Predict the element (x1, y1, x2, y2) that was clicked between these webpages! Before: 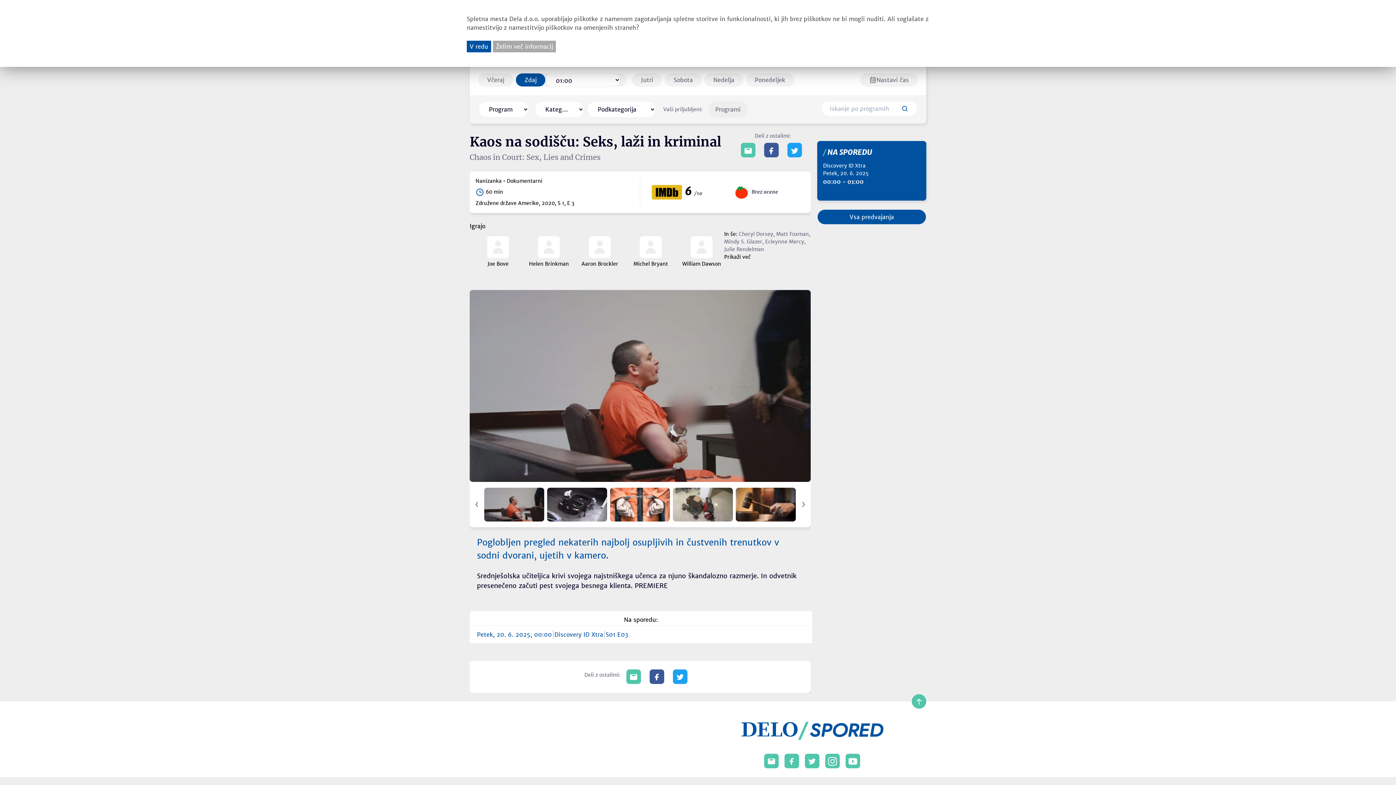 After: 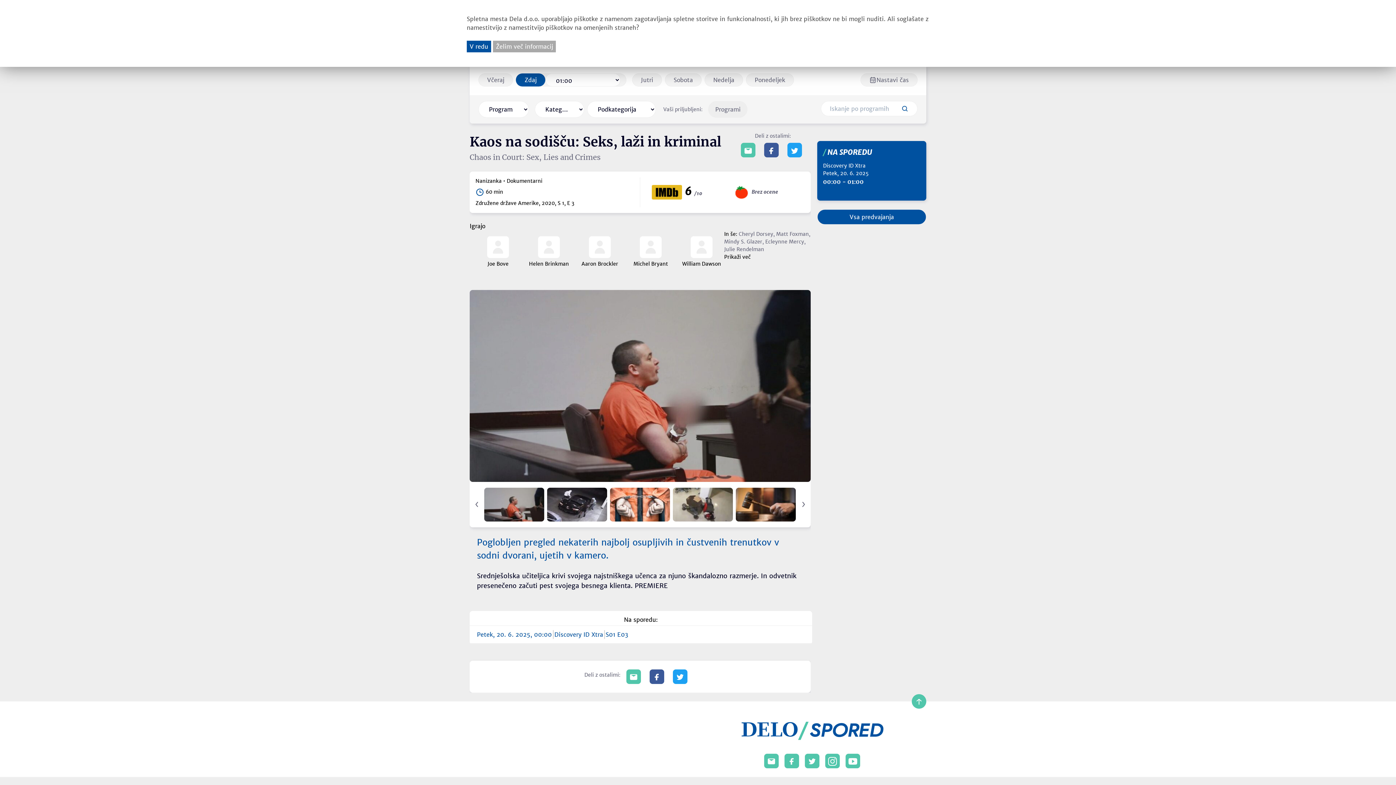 Action: bbox: (787, 757, 796, 764)